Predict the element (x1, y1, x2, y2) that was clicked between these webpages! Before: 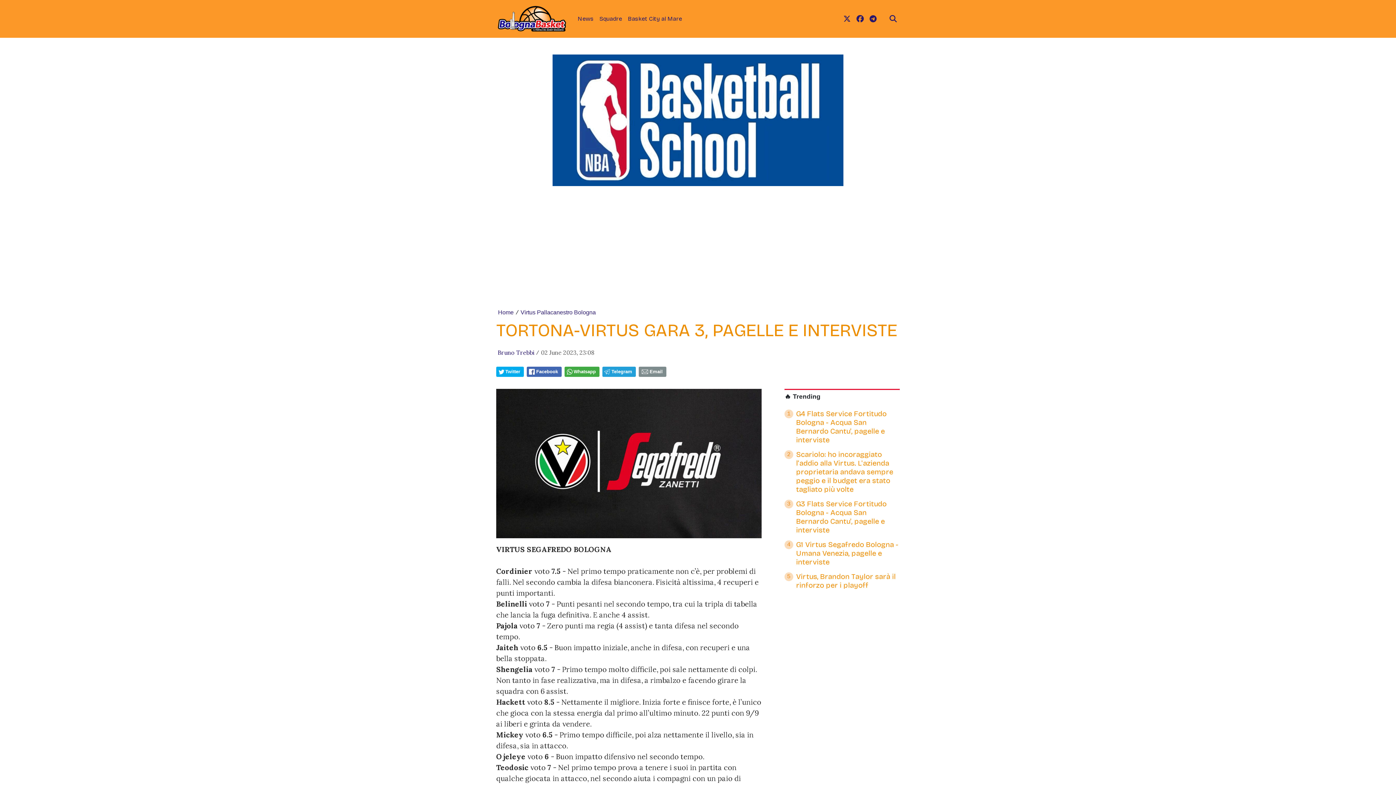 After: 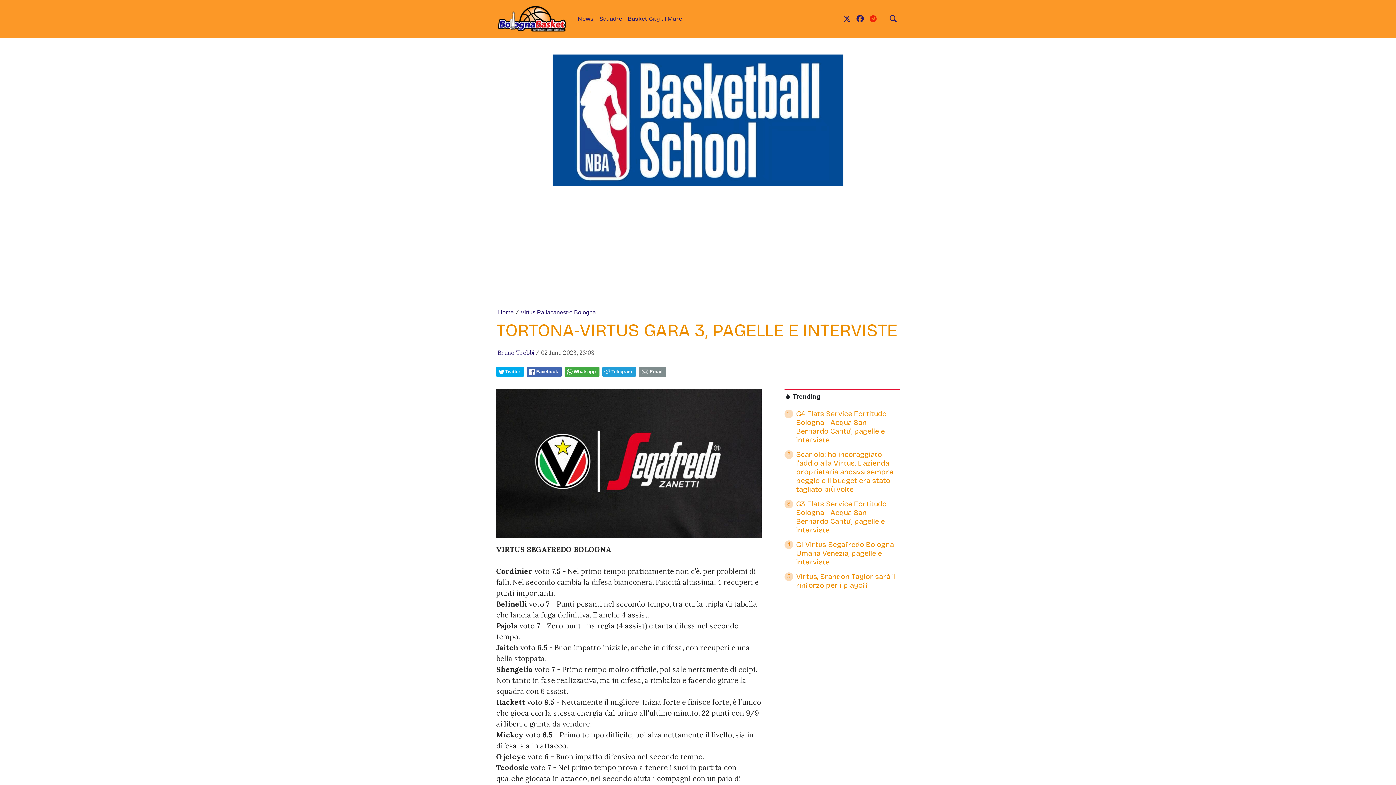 Action: label: link telegram bbox: (866, 10, 879, 27)